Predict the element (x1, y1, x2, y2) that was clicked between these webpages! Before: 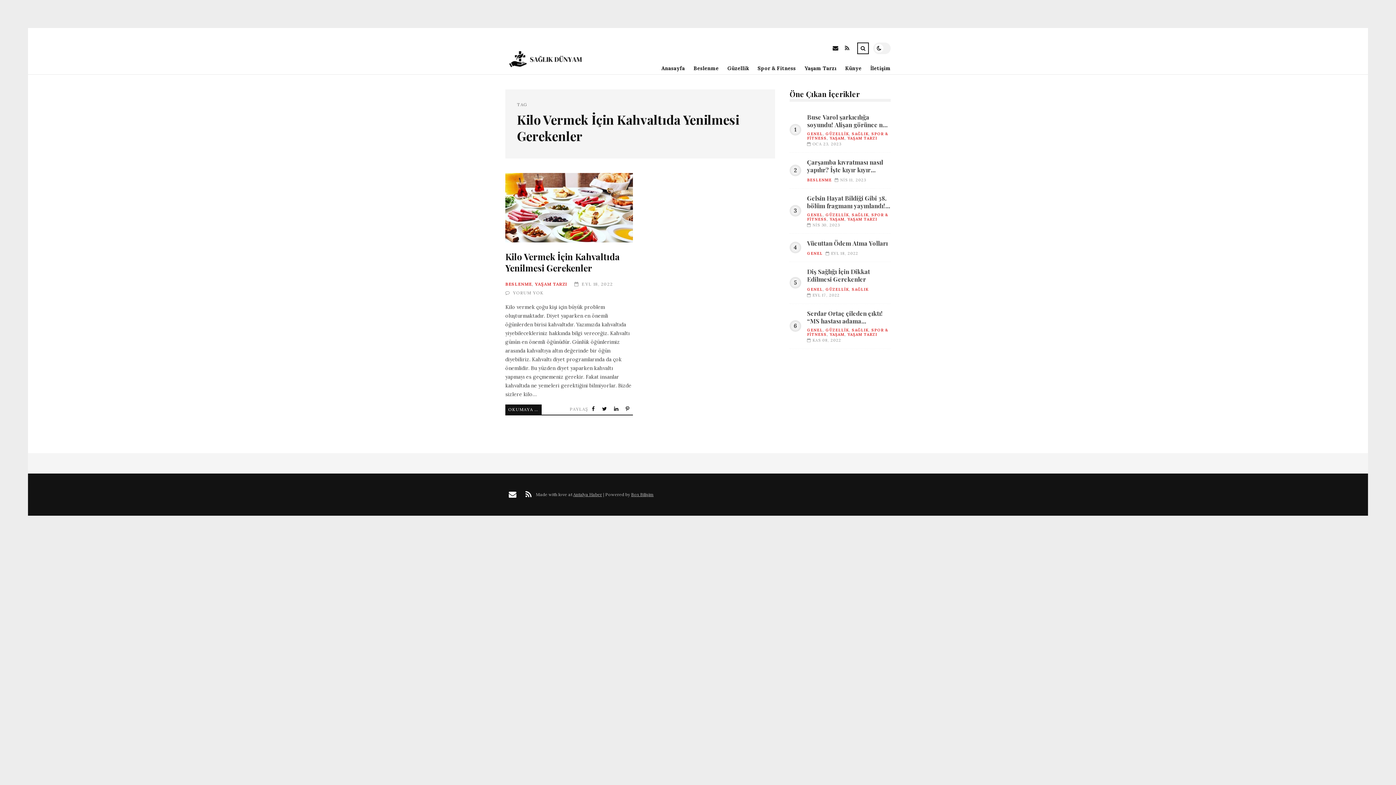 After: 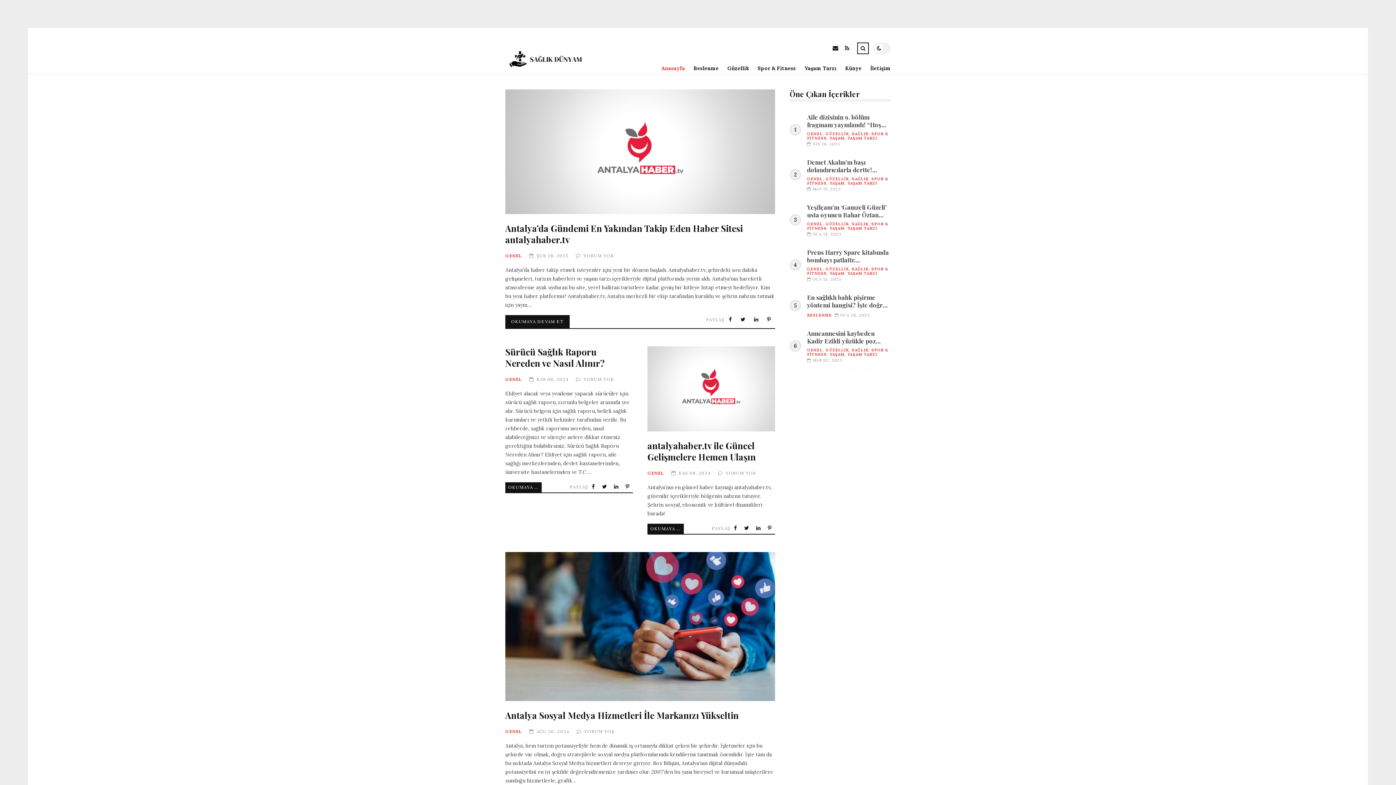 Action: bbox: (652, 62, 685, 74) label: Anasayfa